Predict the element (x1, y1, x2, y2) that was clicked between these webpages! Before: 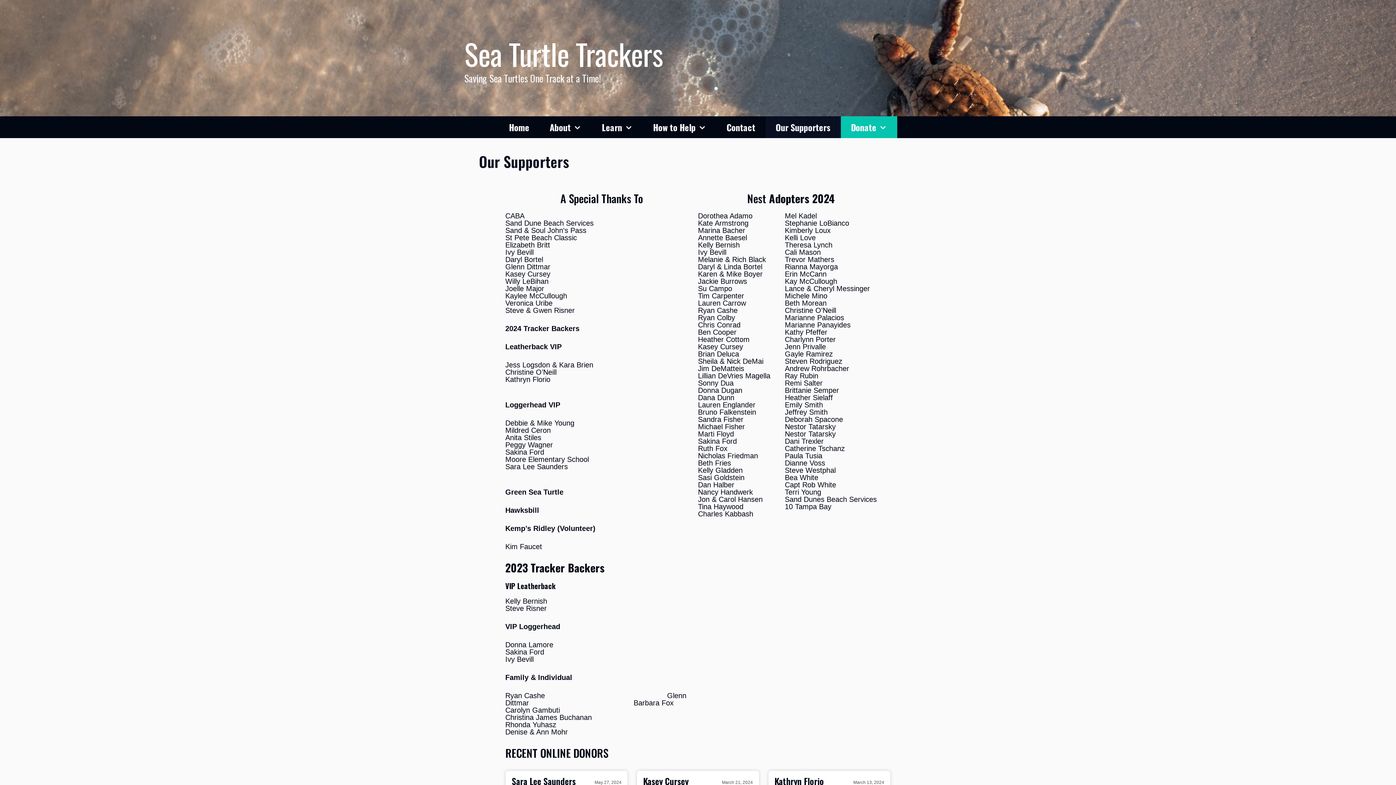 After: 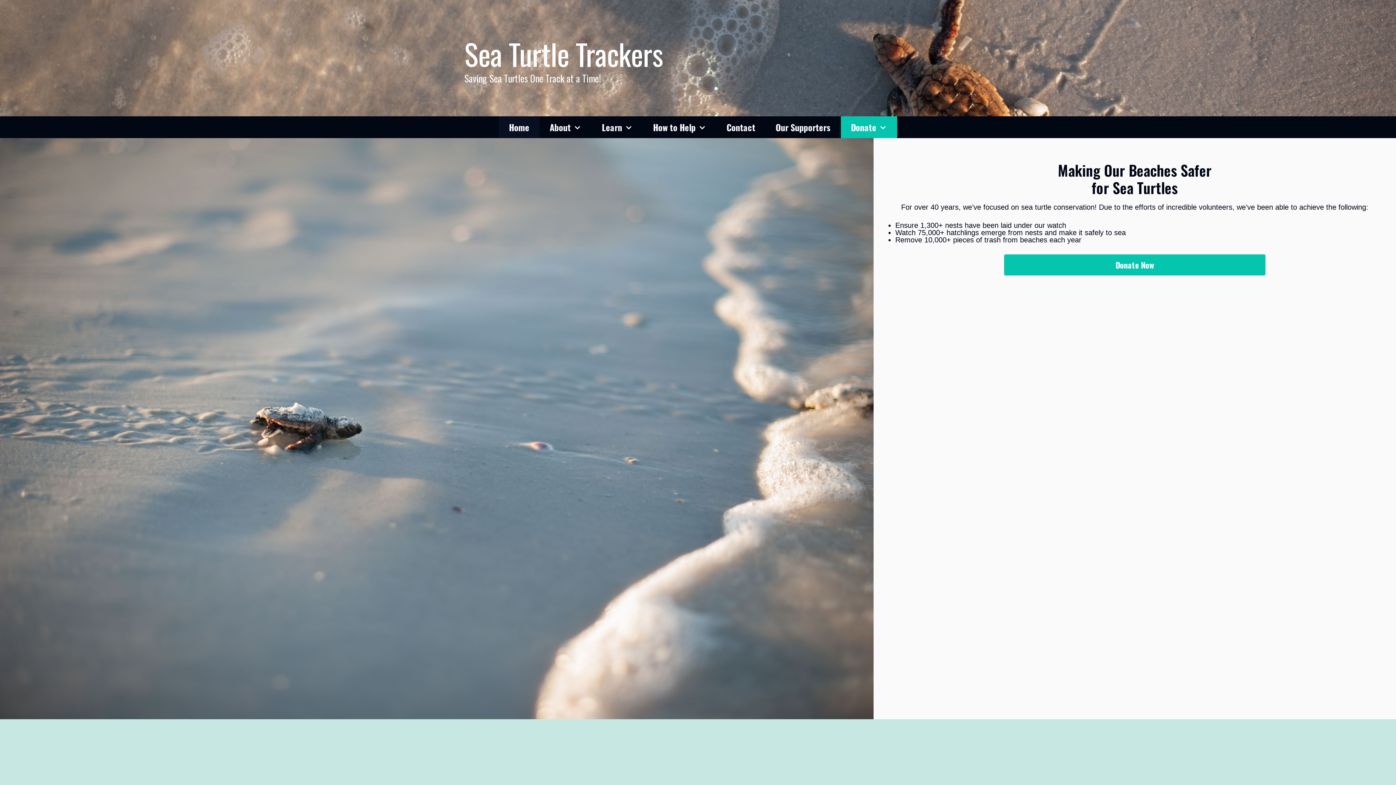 Action: label: Home bbox: (498, 116, 539, 138)